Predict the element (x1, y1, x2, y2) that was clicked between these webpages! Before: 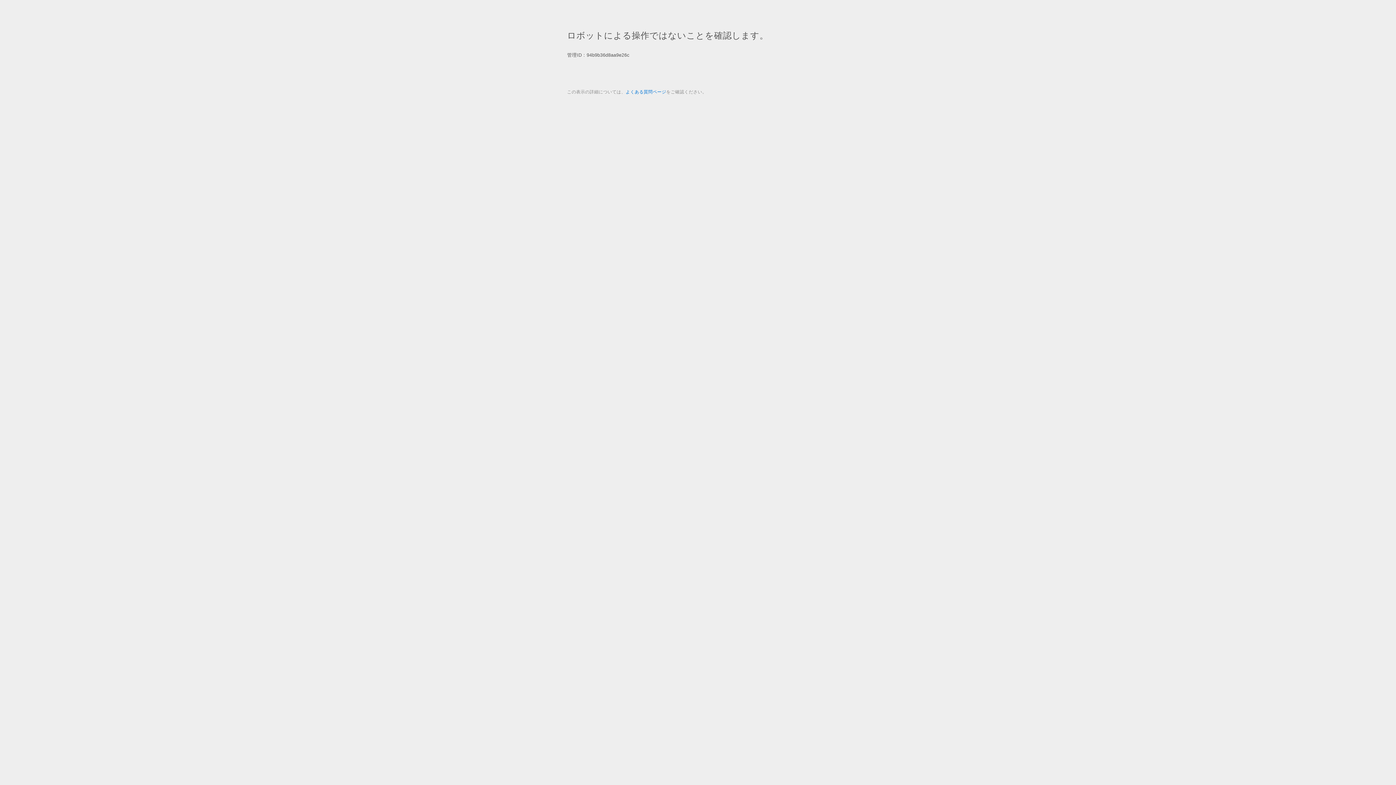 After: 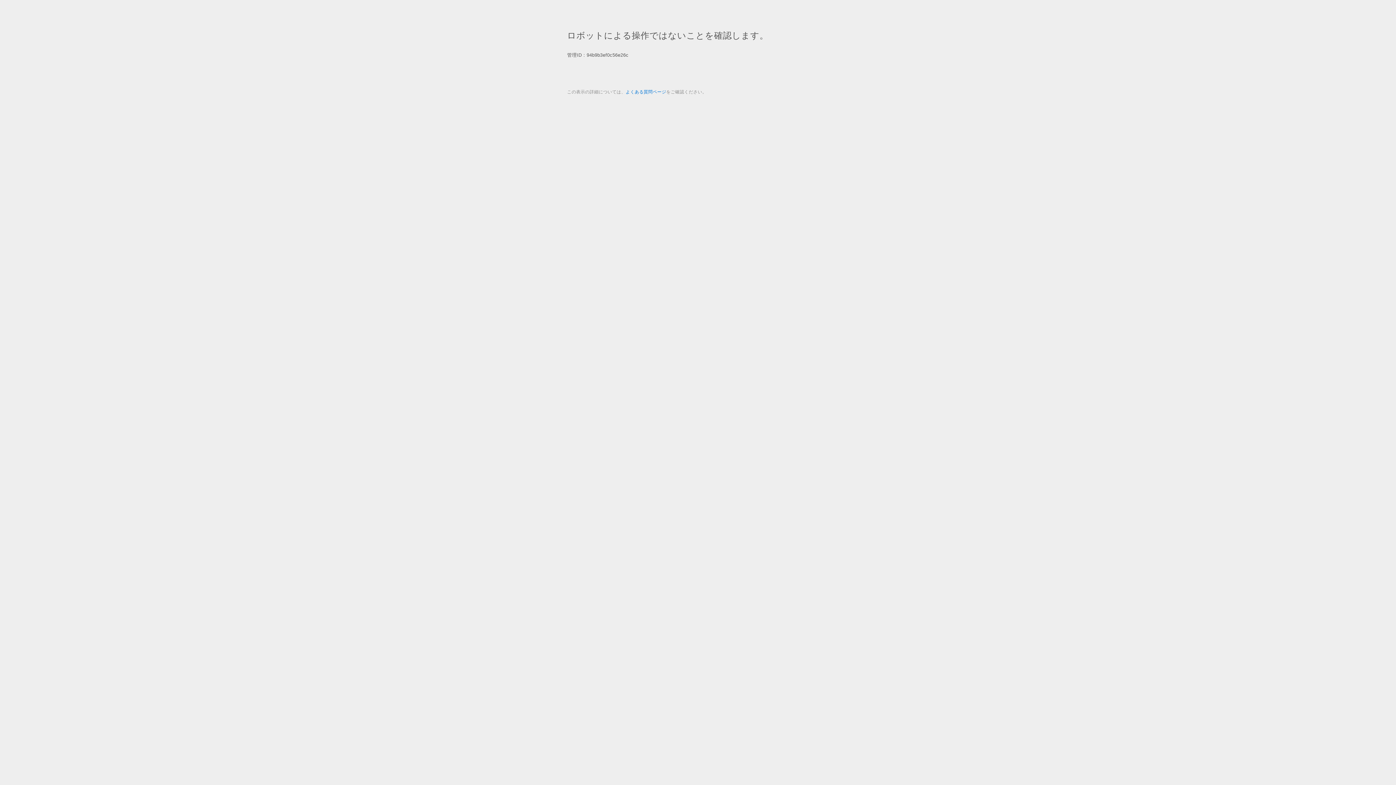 Action: bbox: (625, 89, 666, 94) label: よくある質問ページ